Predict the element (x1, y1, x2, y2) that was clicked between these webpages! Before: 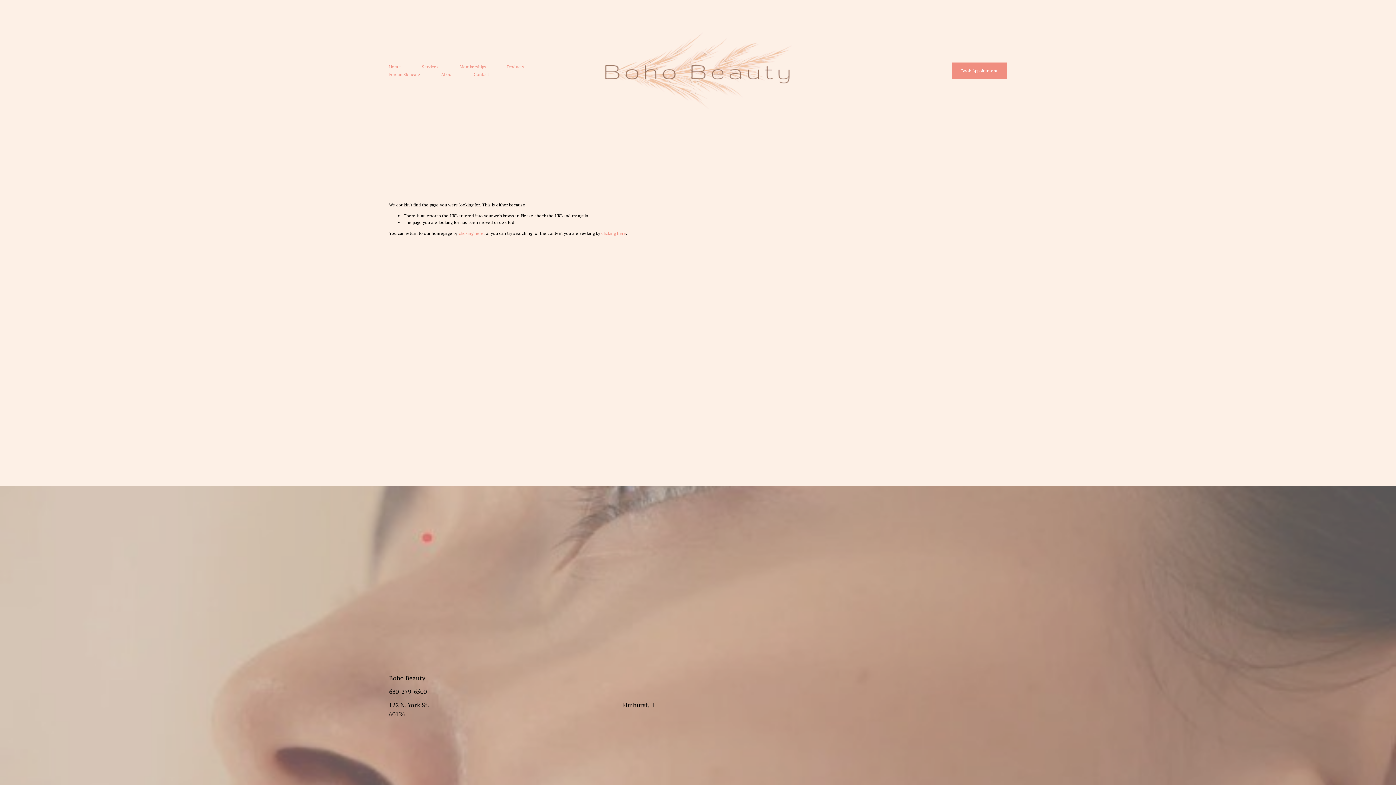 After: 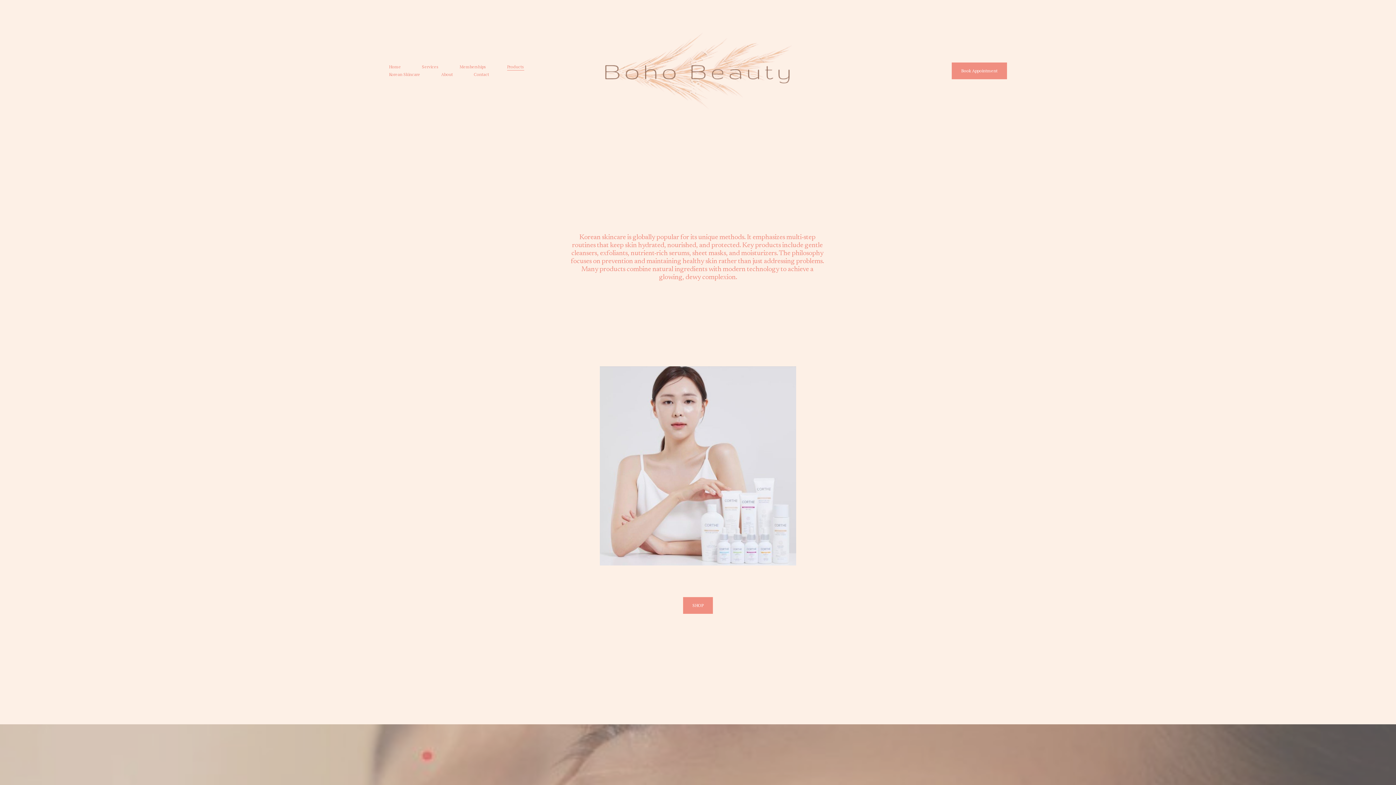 Action: bbox: (507, 63, 524, 70) label: Products